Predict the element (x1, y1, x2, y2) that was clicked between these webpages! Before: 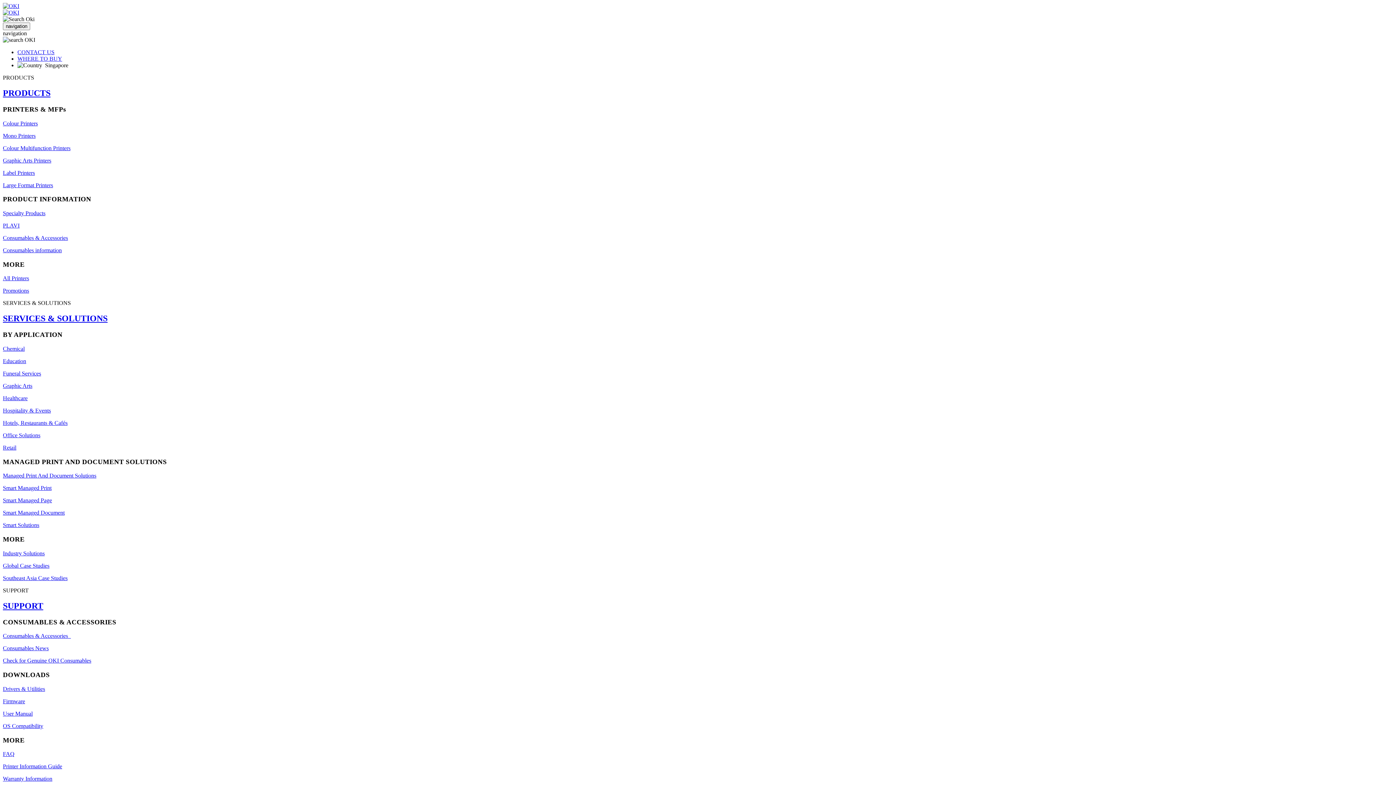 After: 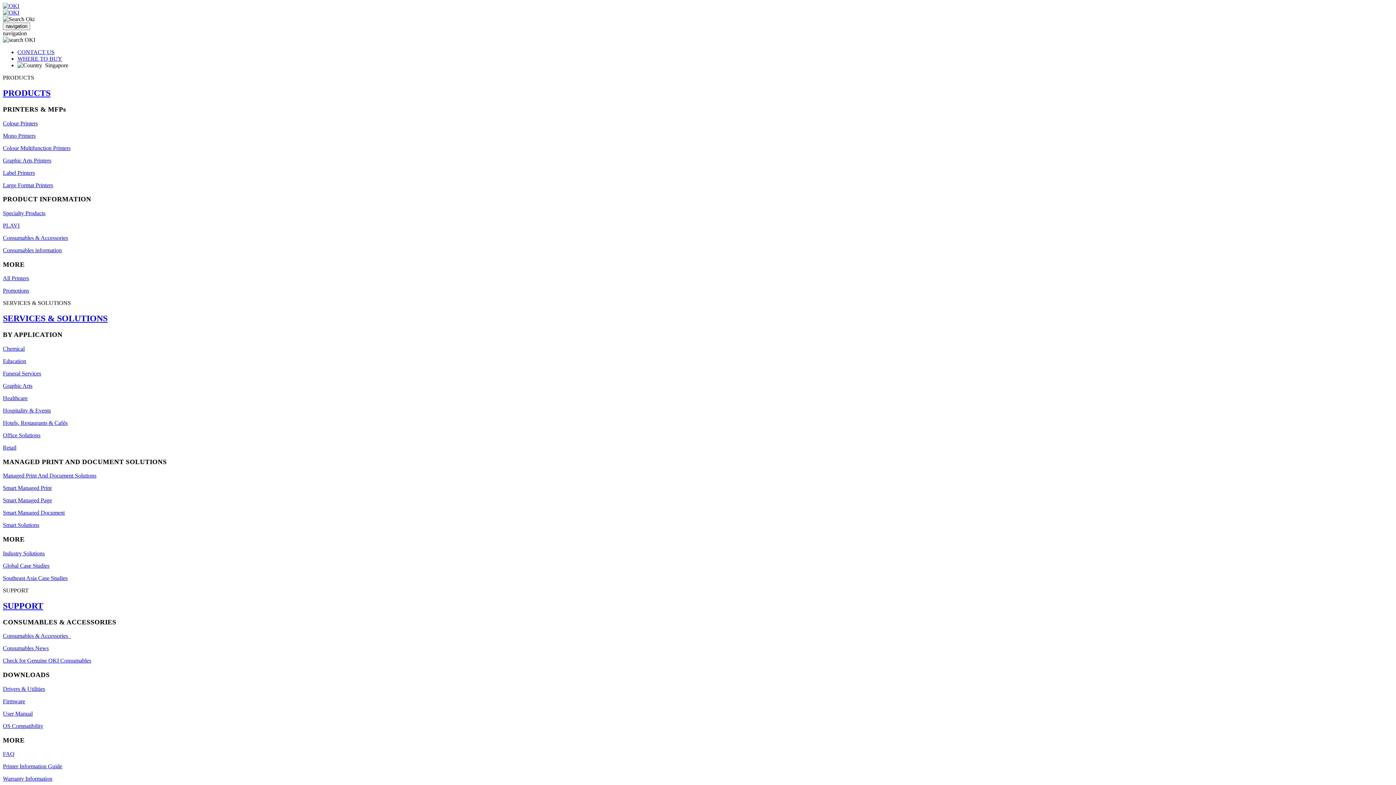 Action: label: PLAVI bbox: (2, 222, 19, 228)